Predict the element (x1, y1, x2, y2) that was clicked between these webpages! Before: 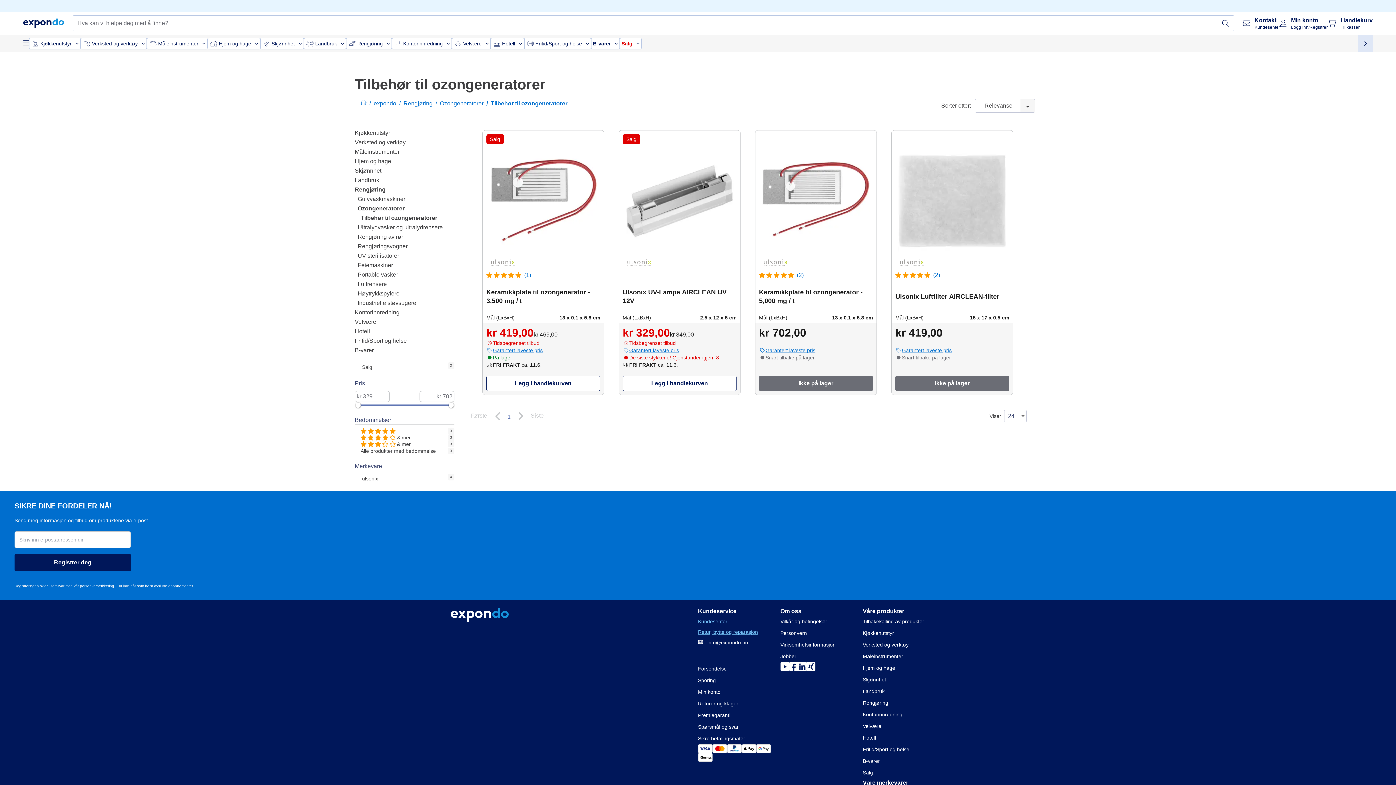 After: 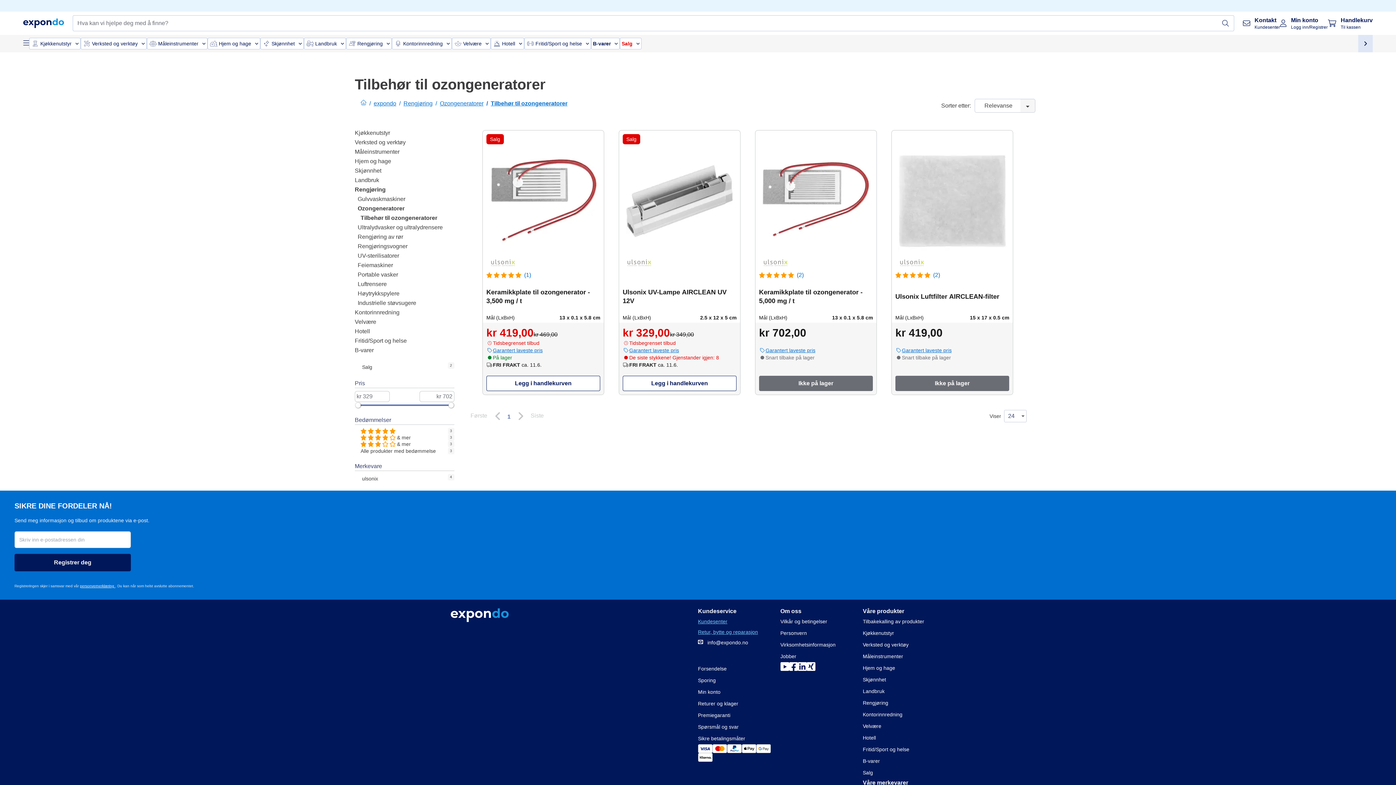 Action: bbox: (360, 214, 437, 221) label: Tilbehør til ozongeneratorer